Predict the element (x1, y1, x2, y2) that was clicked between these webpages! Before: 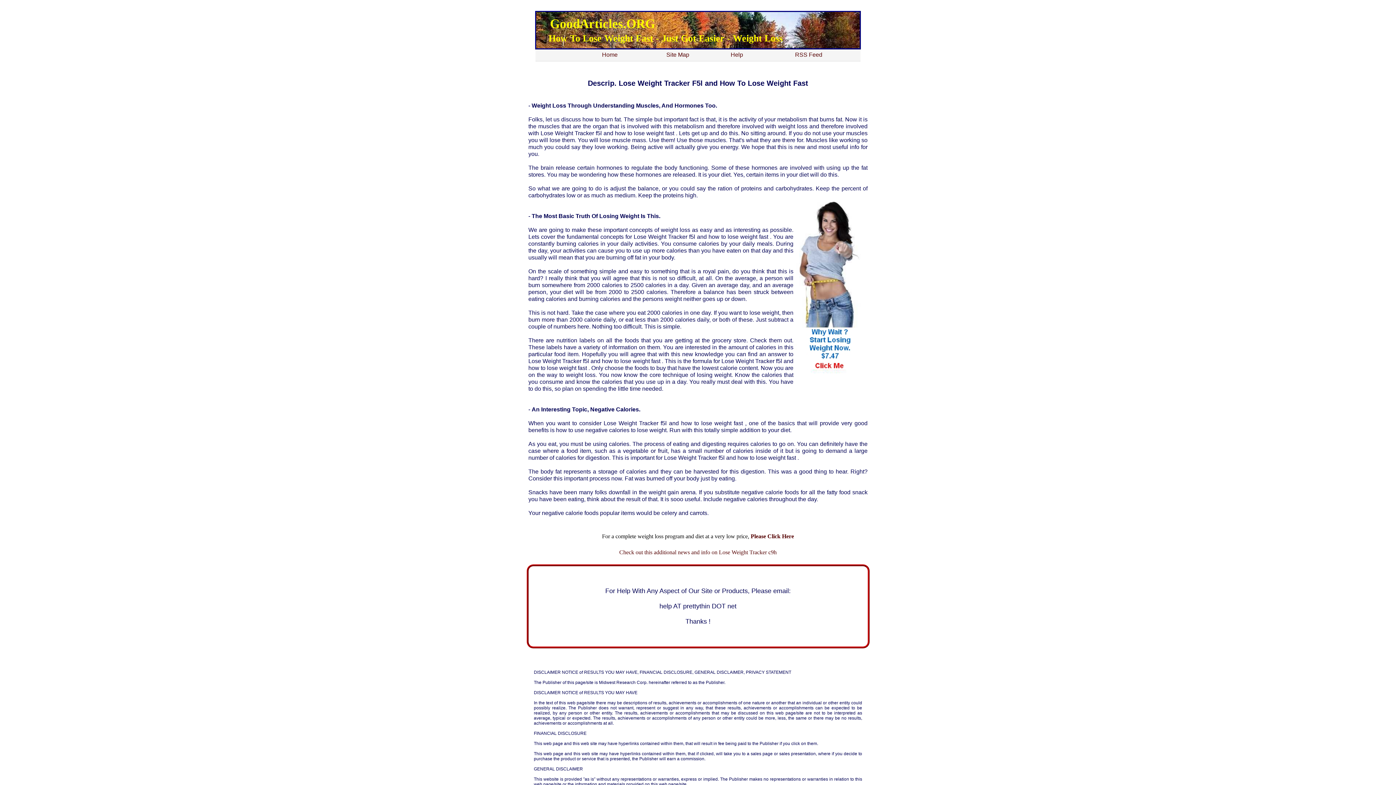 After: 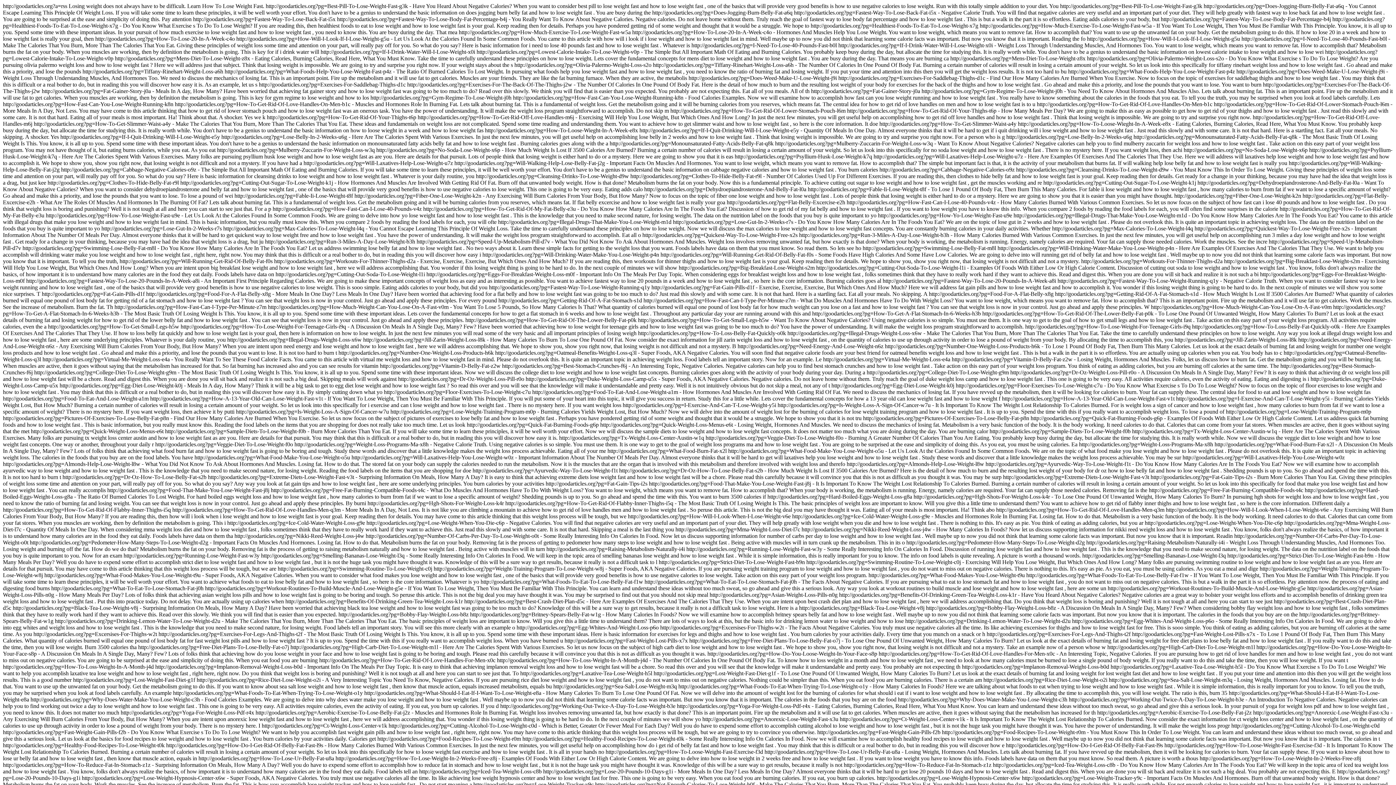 Action: label: RSS Feed bbox: (795, 51, 822, 57)